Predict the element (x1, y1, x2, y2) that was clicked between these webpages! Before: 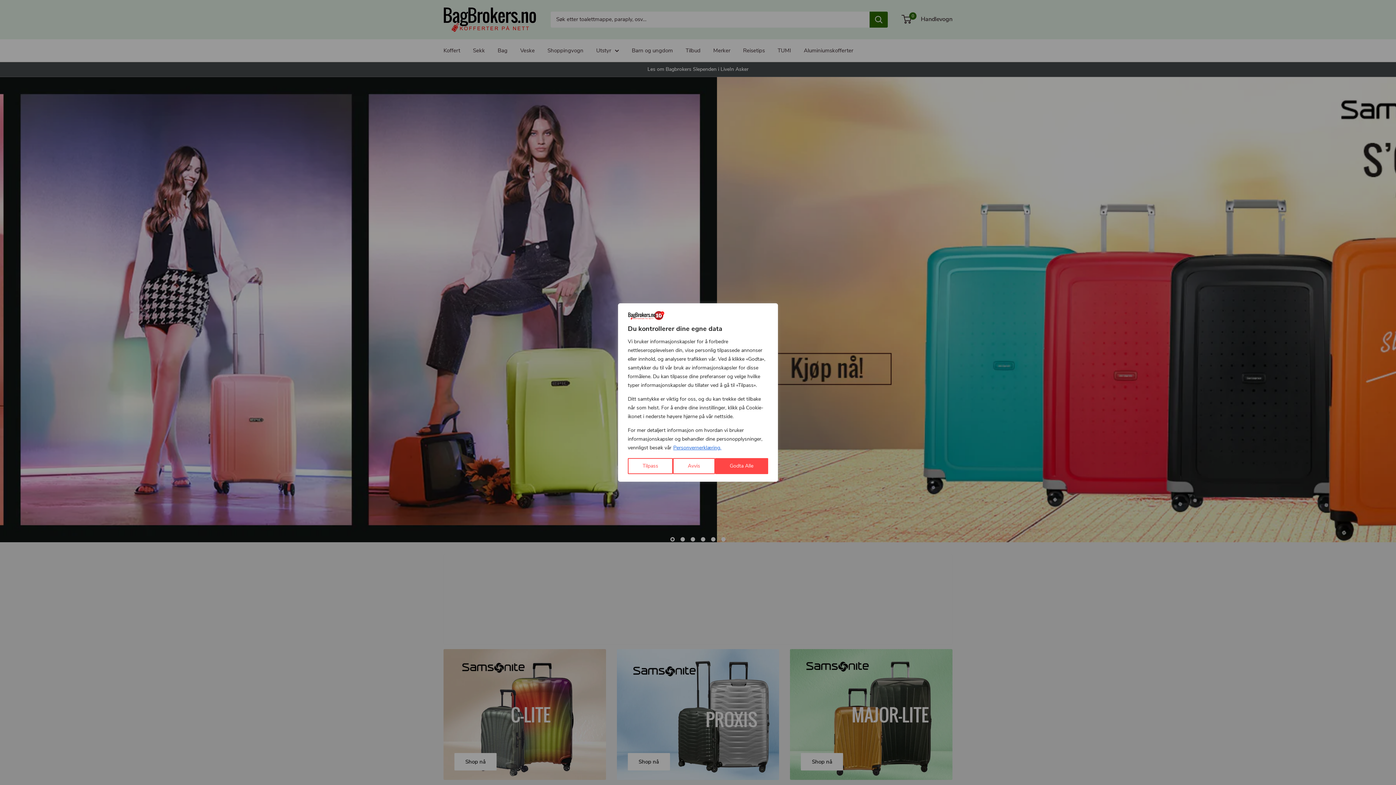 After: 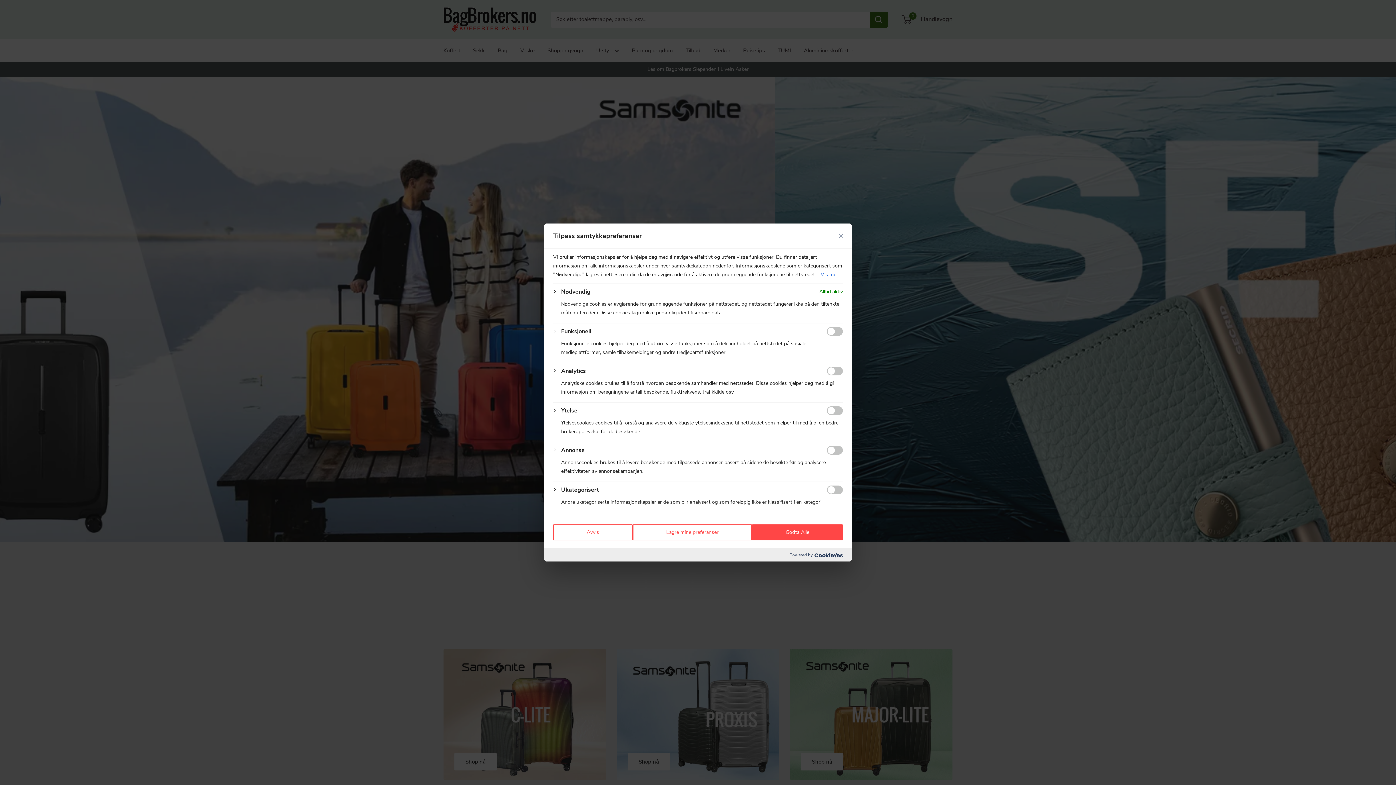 Action: bbox: (628, 458, 673, 474) label: Tilpass